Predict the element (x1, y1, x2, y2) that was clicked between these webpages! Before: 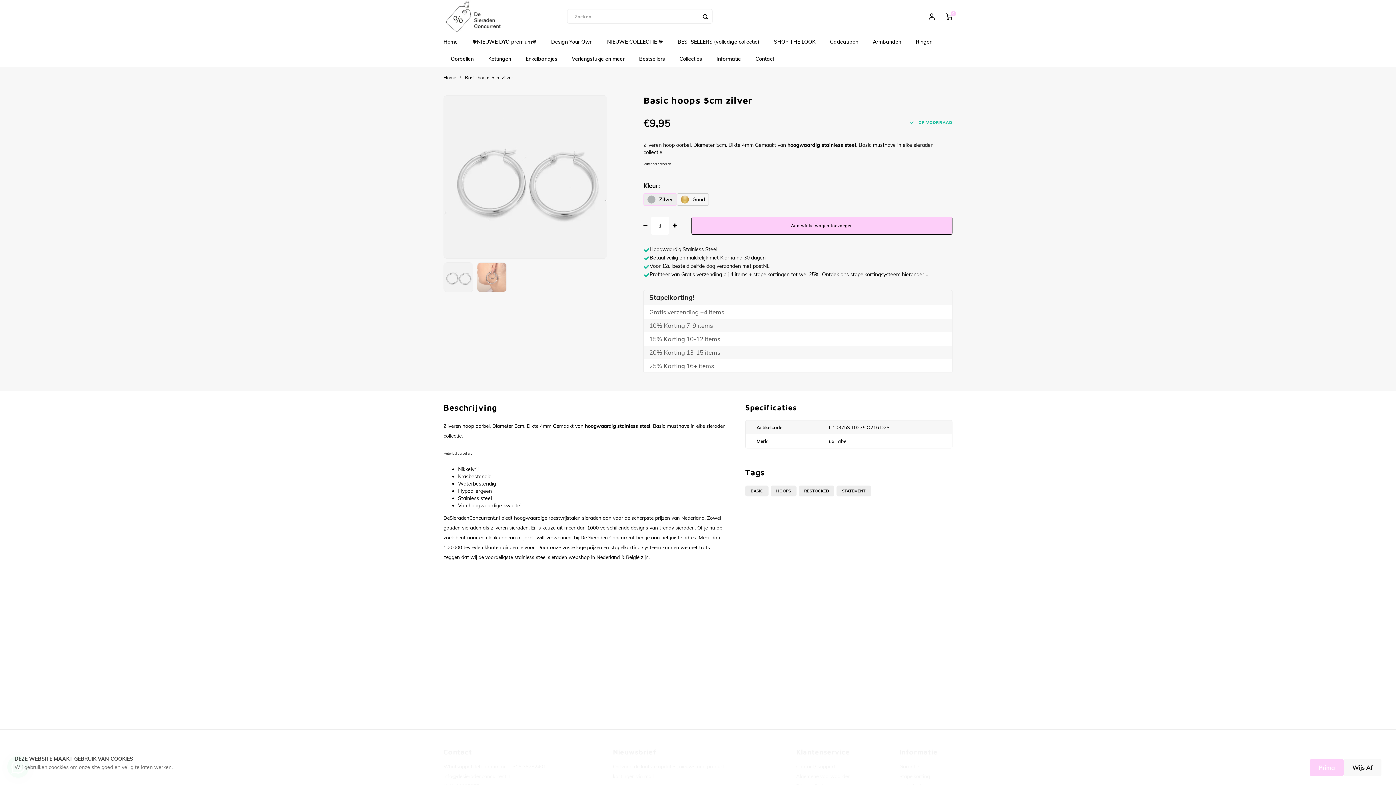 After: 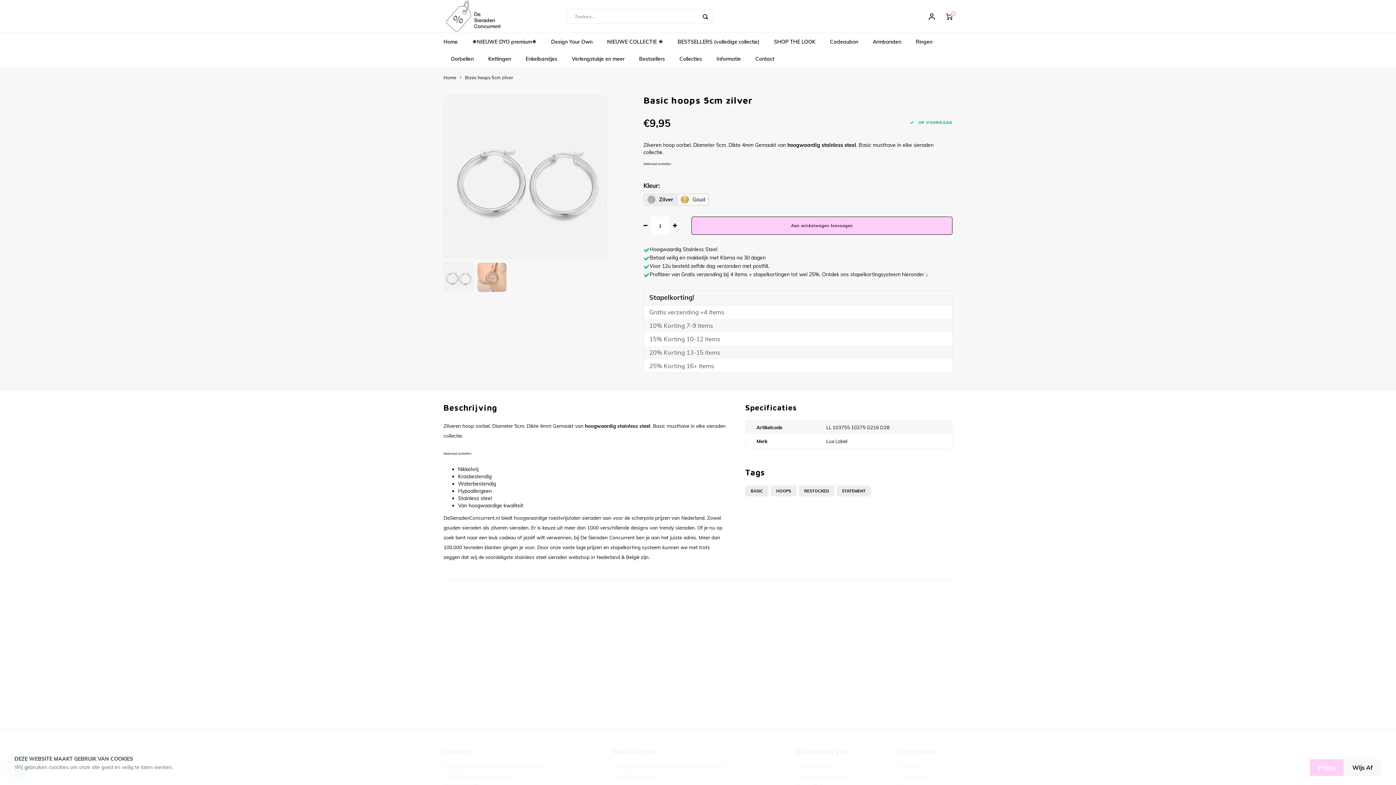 Action: label: Aan winkelwagen toevoegen bbox: (691, 216, 952, 234)